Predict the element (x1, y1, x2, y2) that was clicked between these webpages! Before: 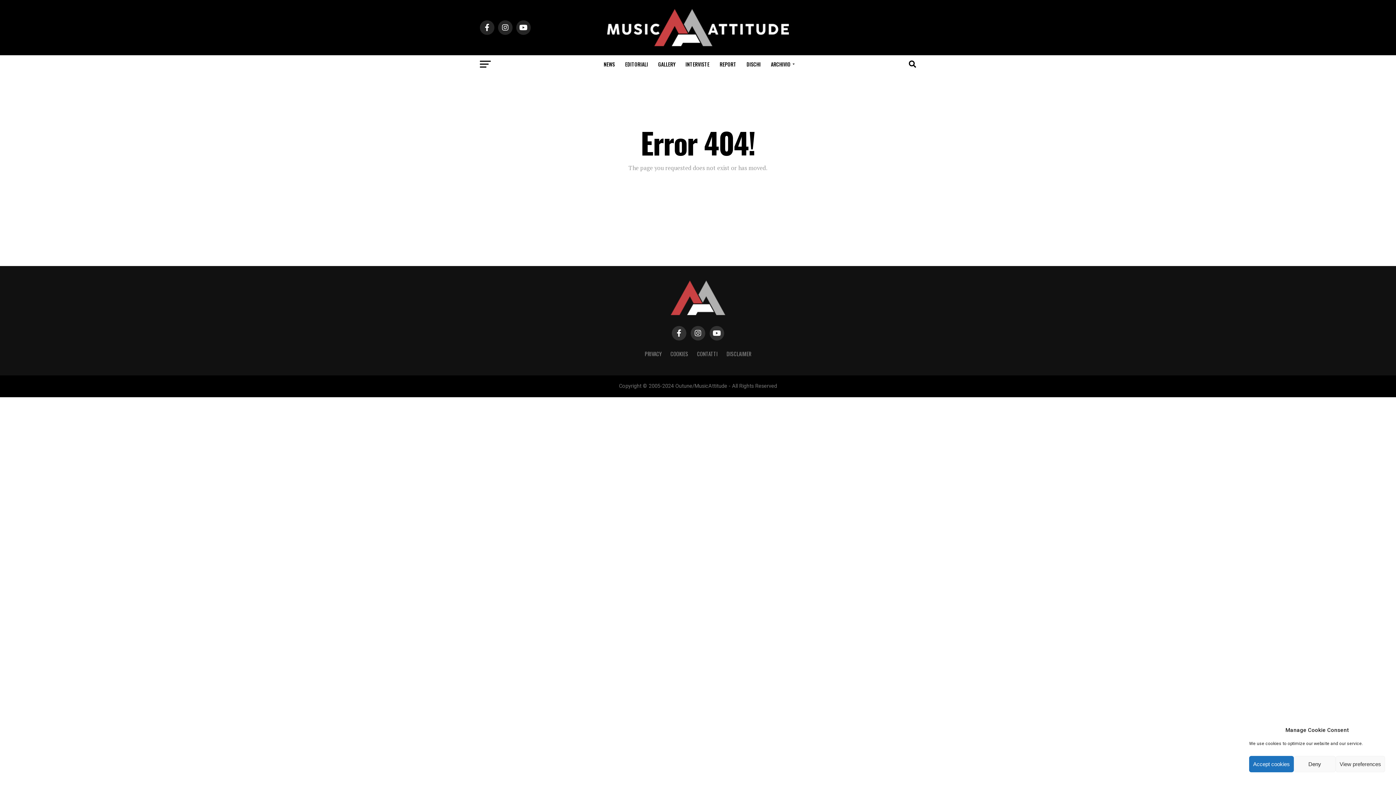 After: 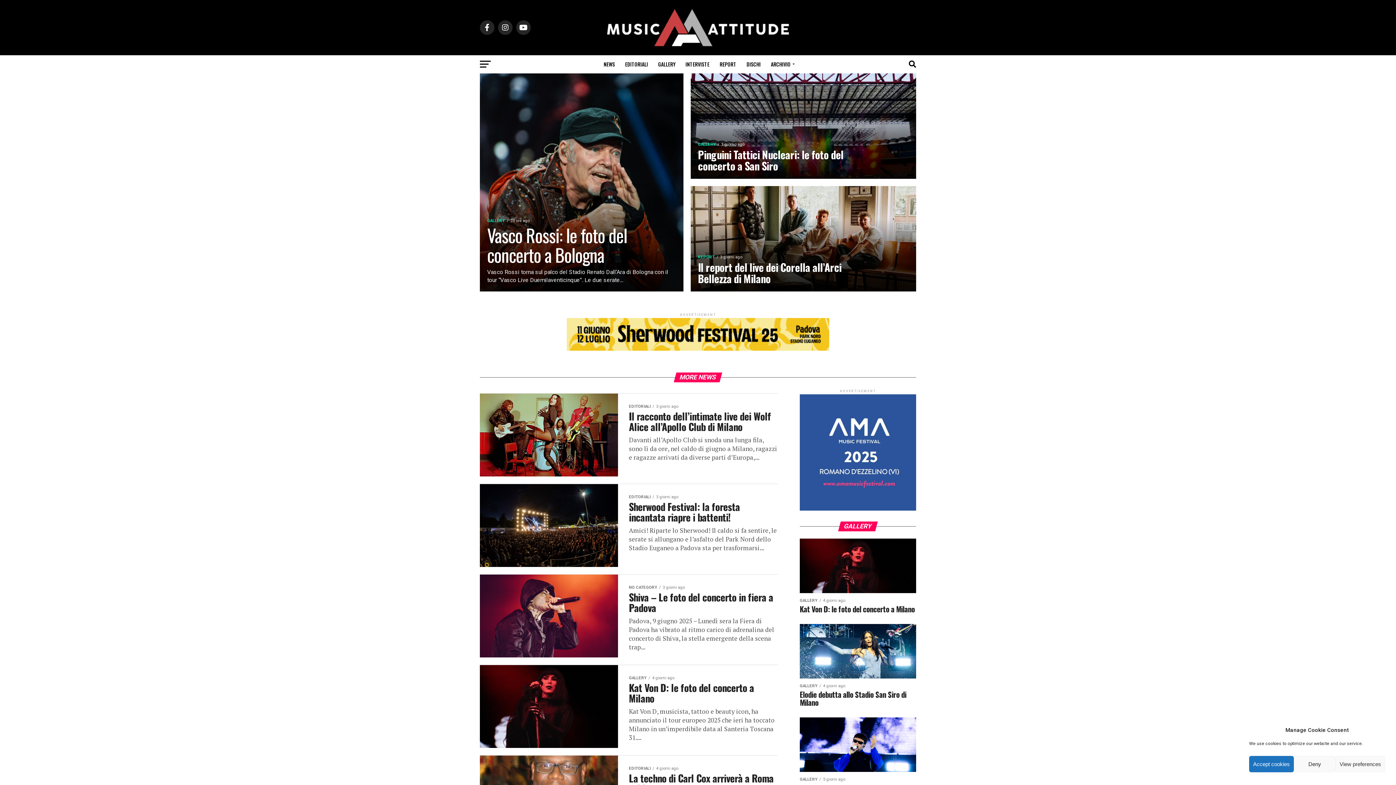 Action: bbox: (589, 44, 807, 51)